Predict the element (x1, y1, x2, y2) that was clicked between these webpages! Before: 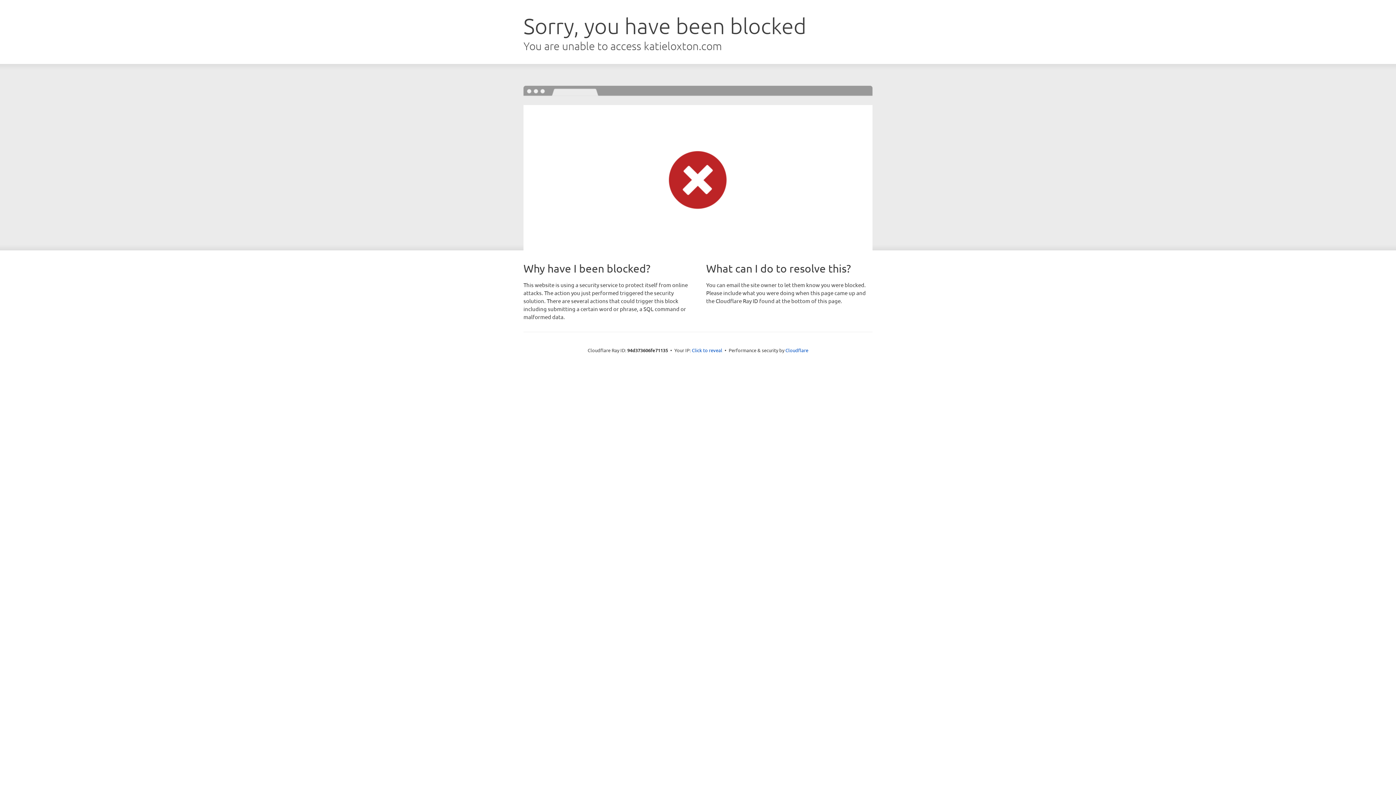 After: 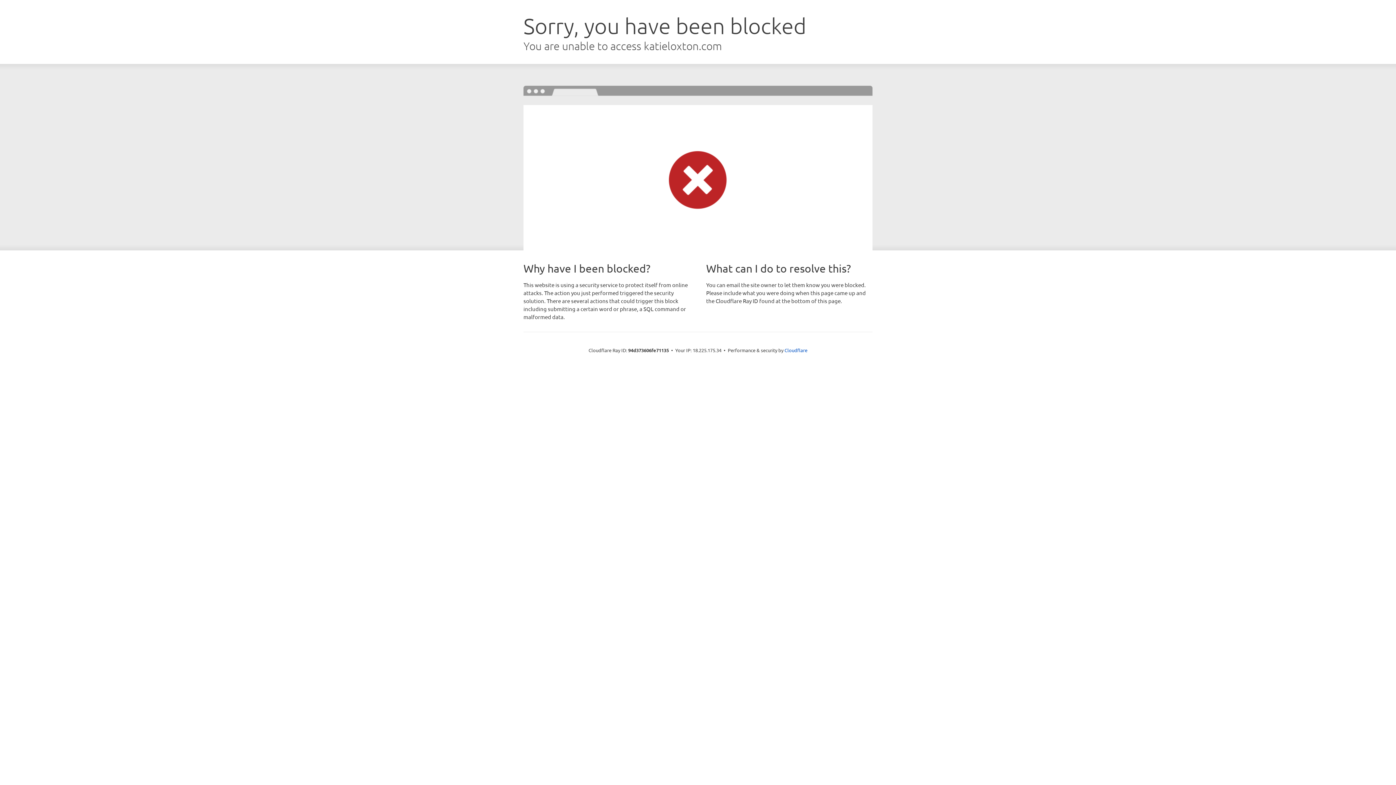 Action: label: Click to reveal bbox: (692, 346, 722, 353)